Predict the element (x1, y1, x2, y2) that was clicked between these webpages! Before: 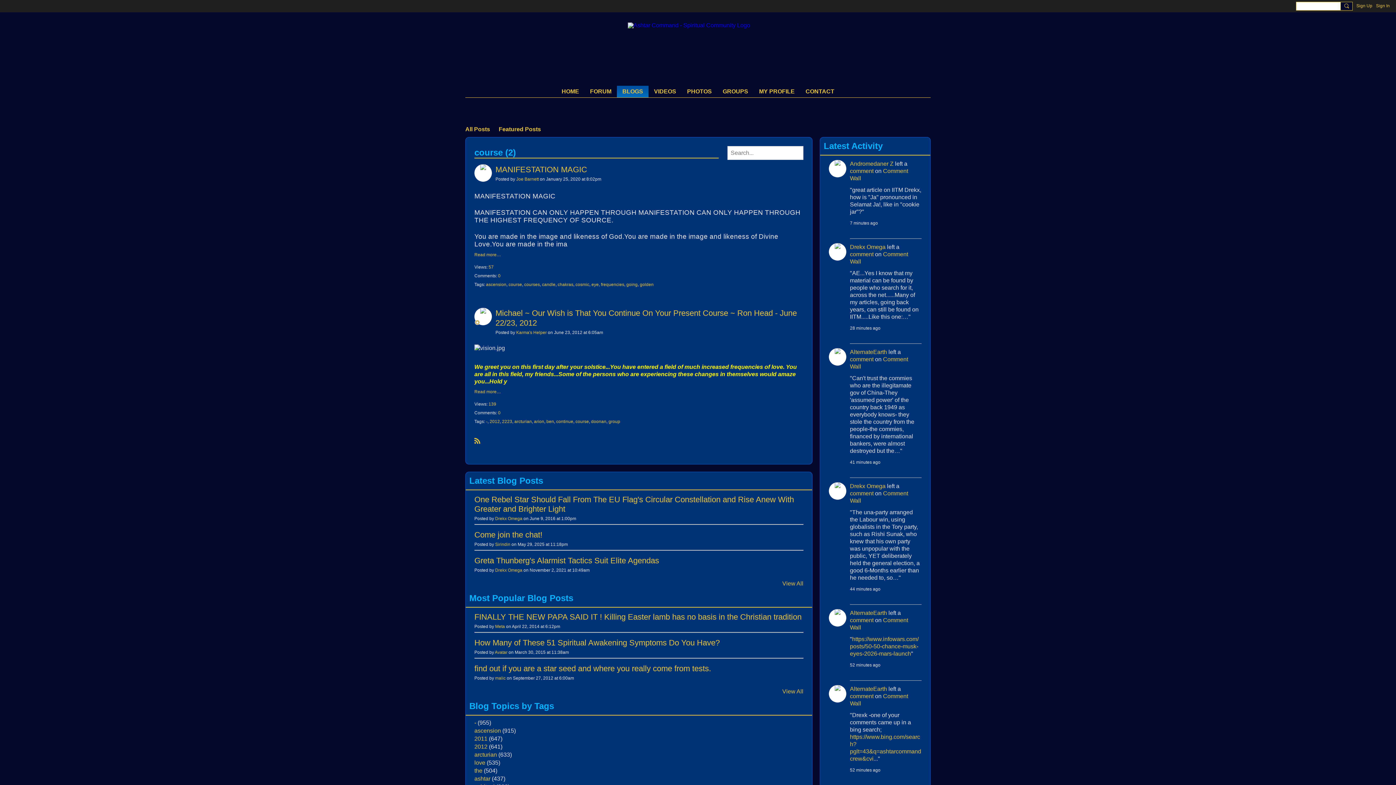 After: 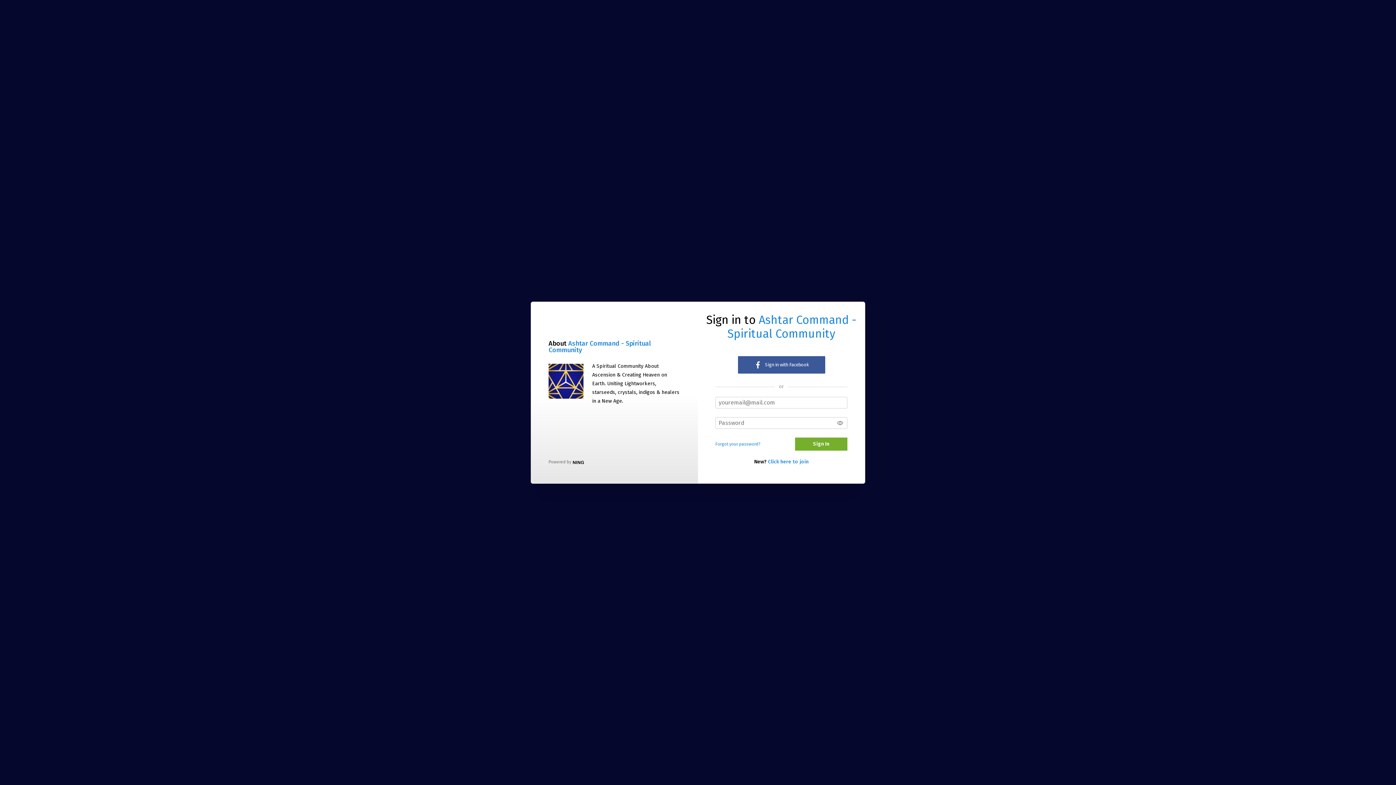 Action: label: Drekx Omega bbox: (850, 244, 885, 250)